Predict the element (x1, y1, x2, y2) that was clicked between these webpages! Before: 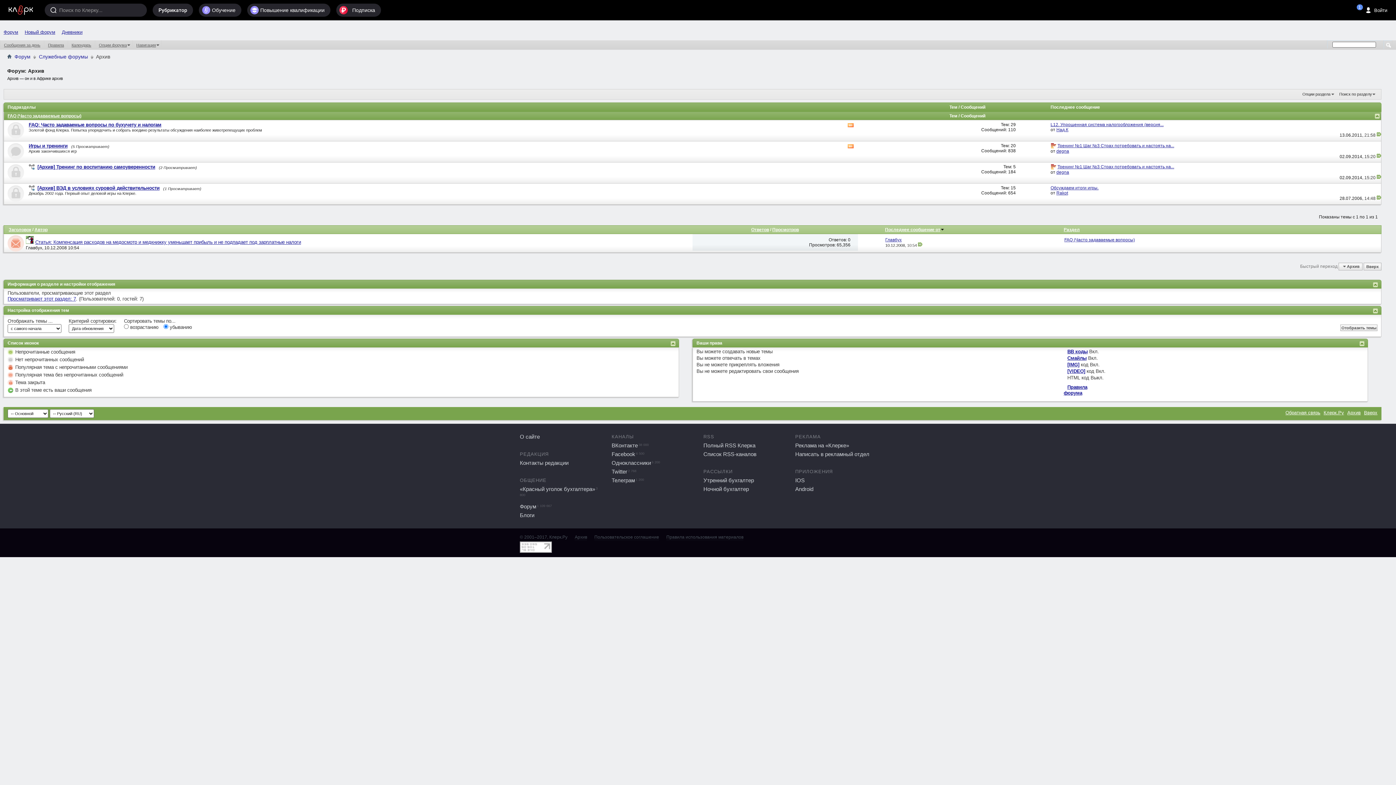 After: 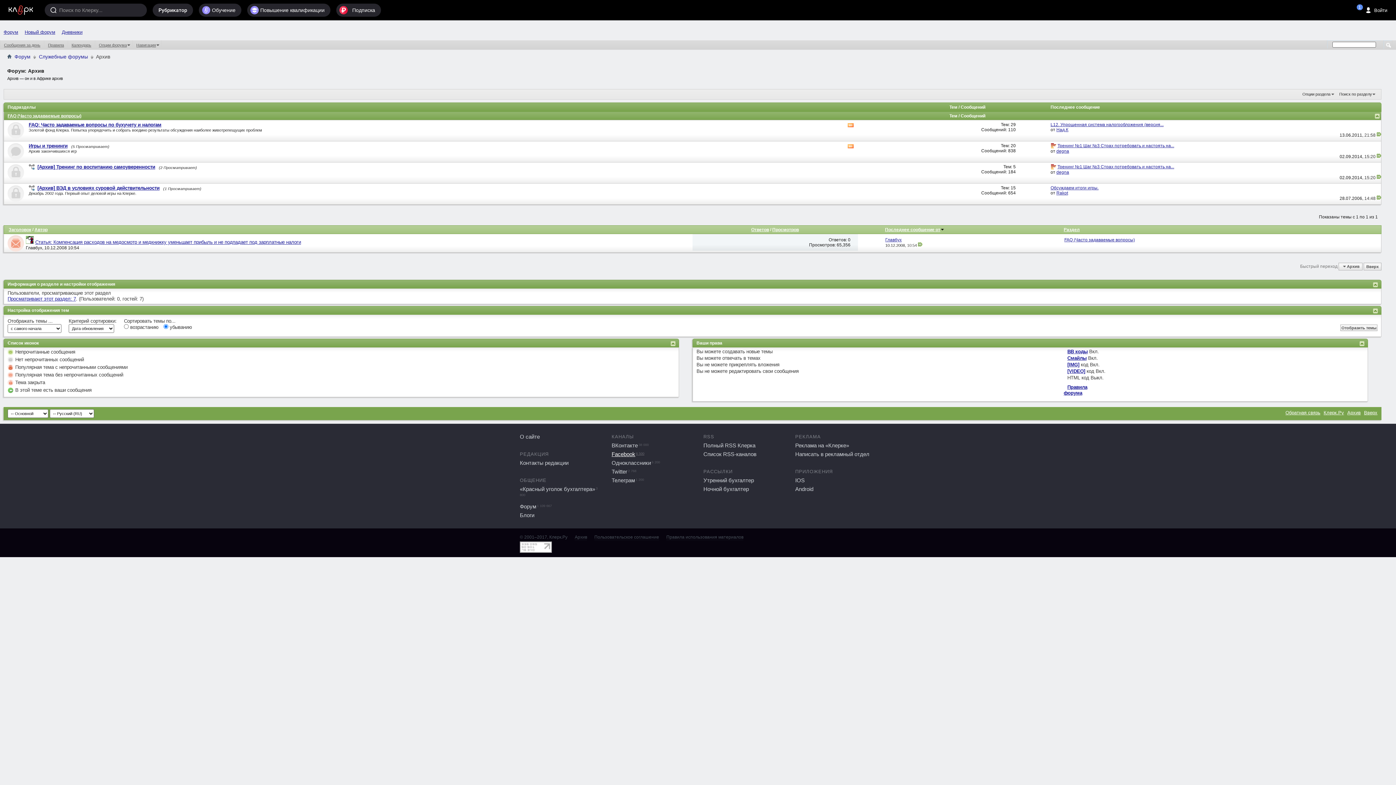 Action: label: Facebook6 500 bbox: (611, 451, 644, 457)